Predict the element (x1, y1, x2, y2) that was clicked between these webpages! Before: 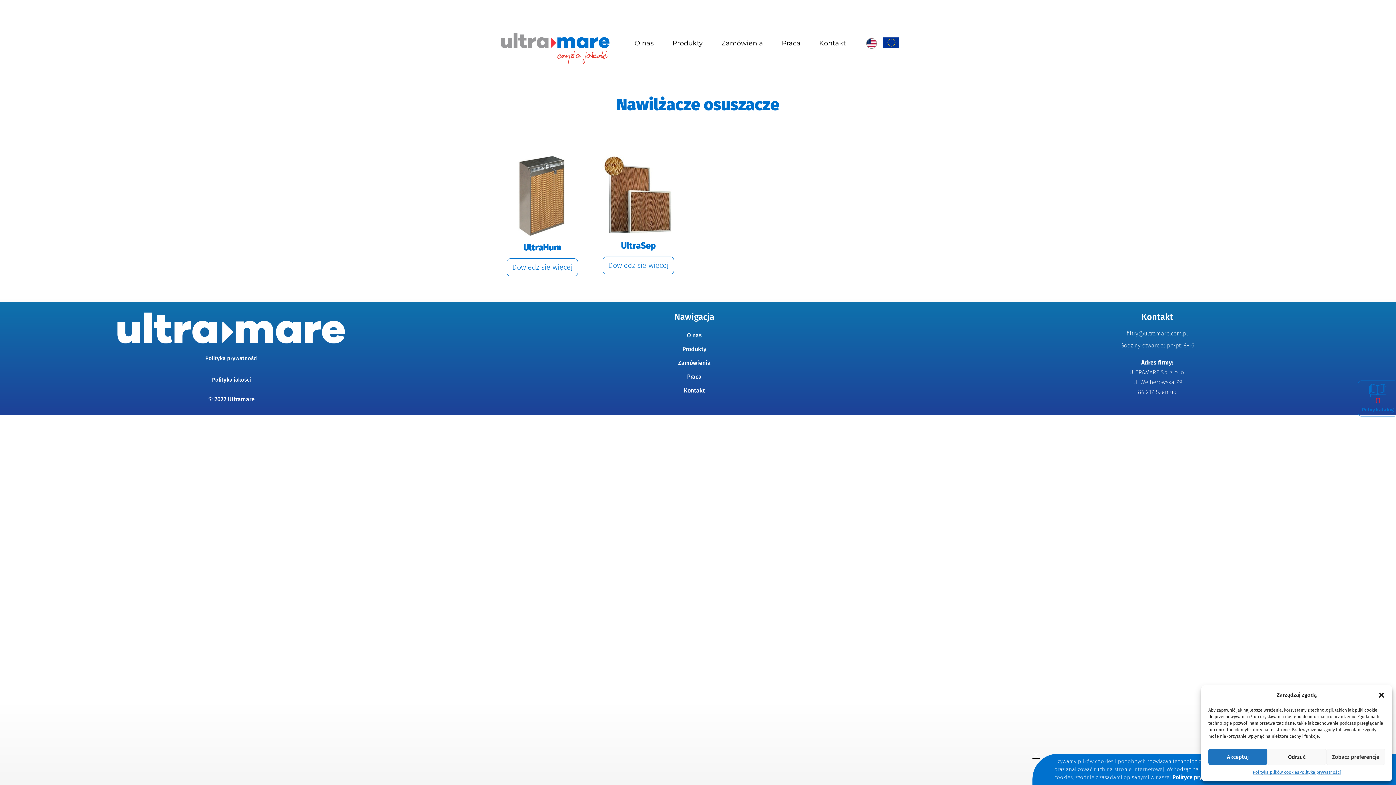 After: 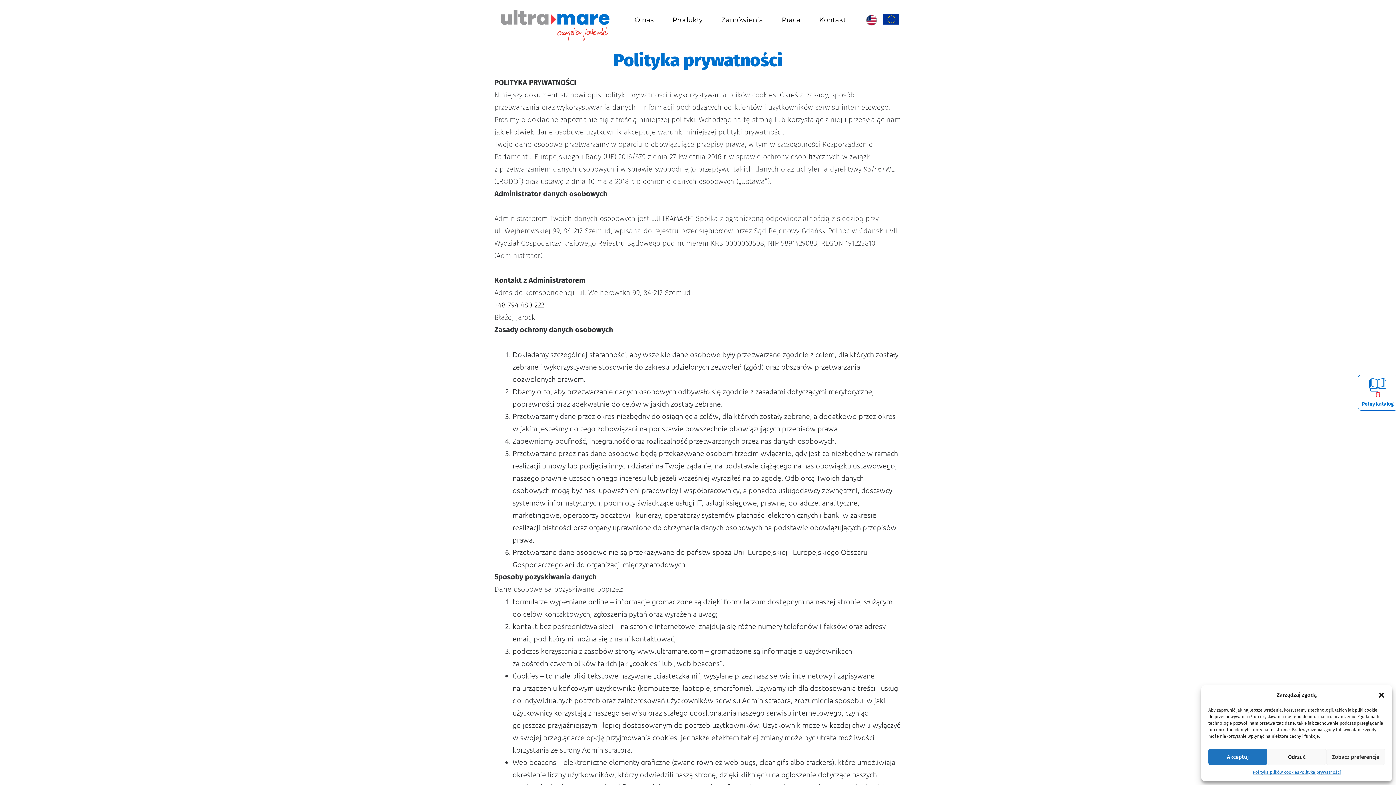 Action: bbox: (196, 351, 266, 365) label: Polityka prywatności